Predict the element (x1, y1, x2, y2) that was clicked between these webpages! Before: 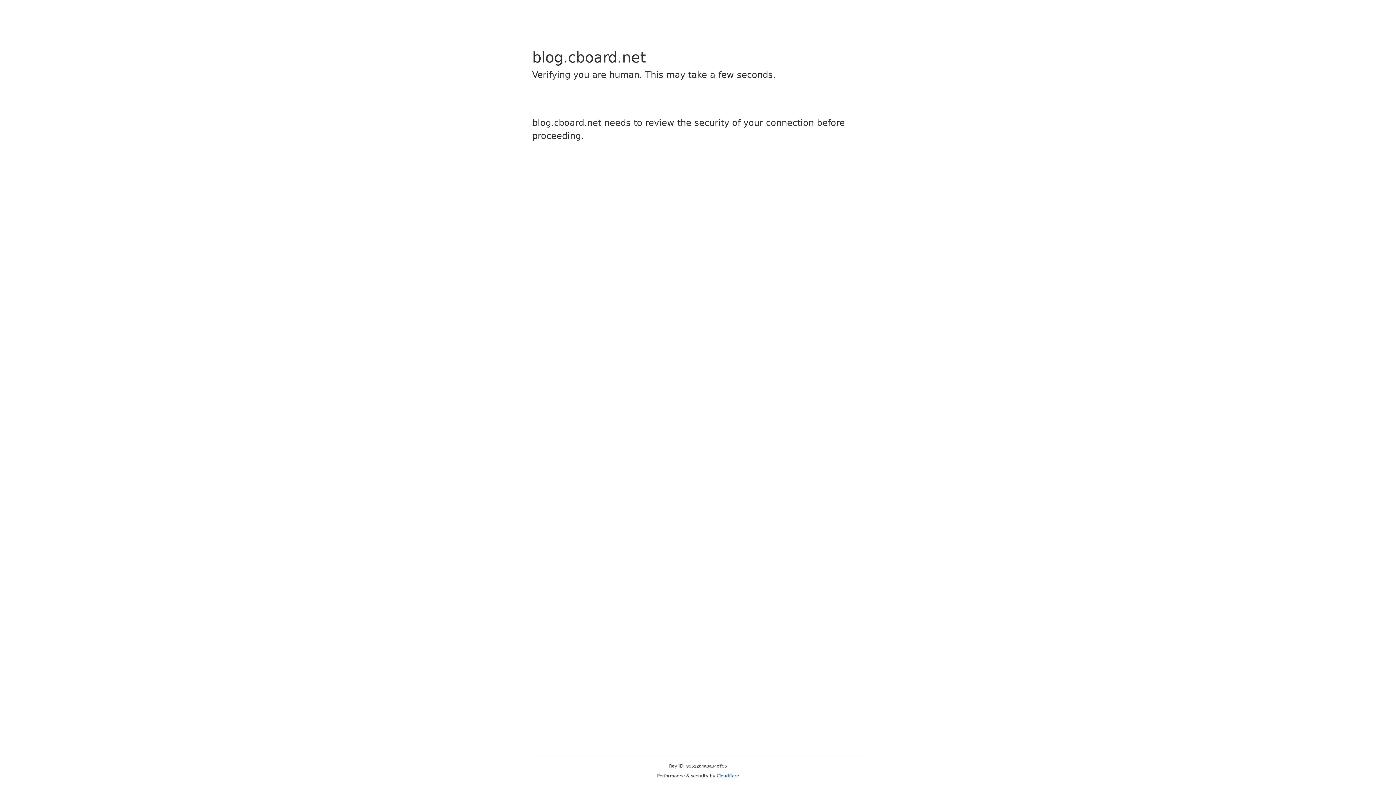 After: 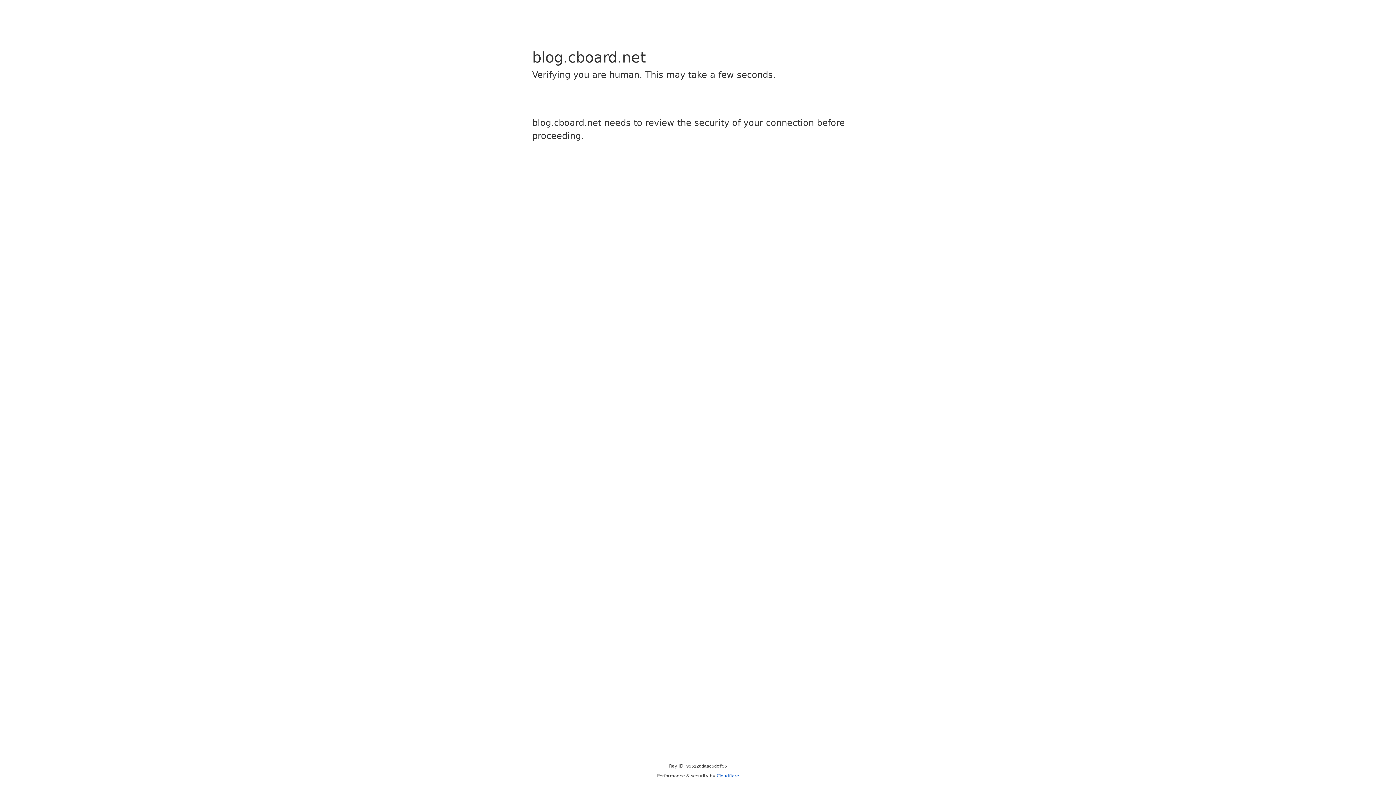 Action: bbox: (716, 773, 739, 778) label: Cloudflare